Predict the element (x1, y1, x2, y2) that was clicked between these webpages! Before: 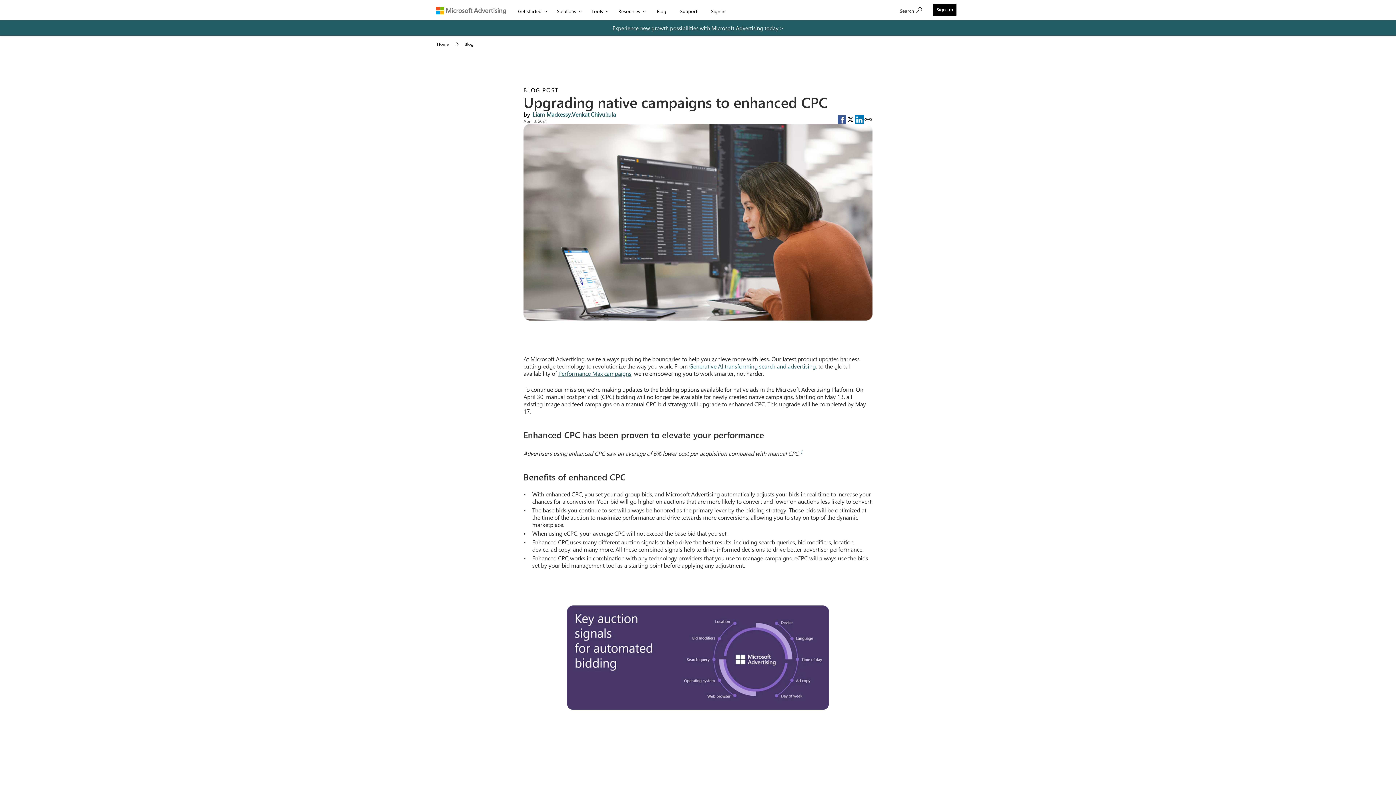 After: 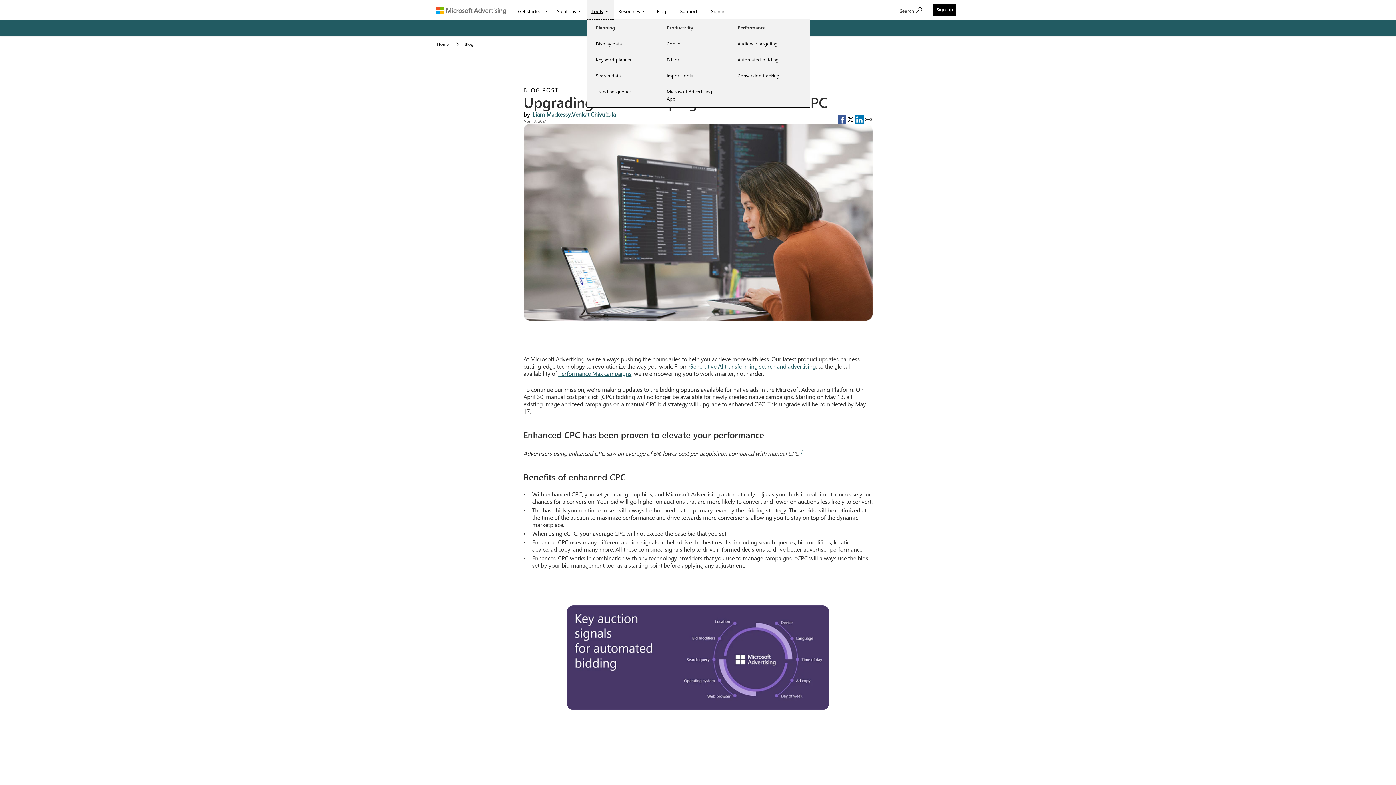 Action: label: Tools bbox: (586, 0, 614, 19)